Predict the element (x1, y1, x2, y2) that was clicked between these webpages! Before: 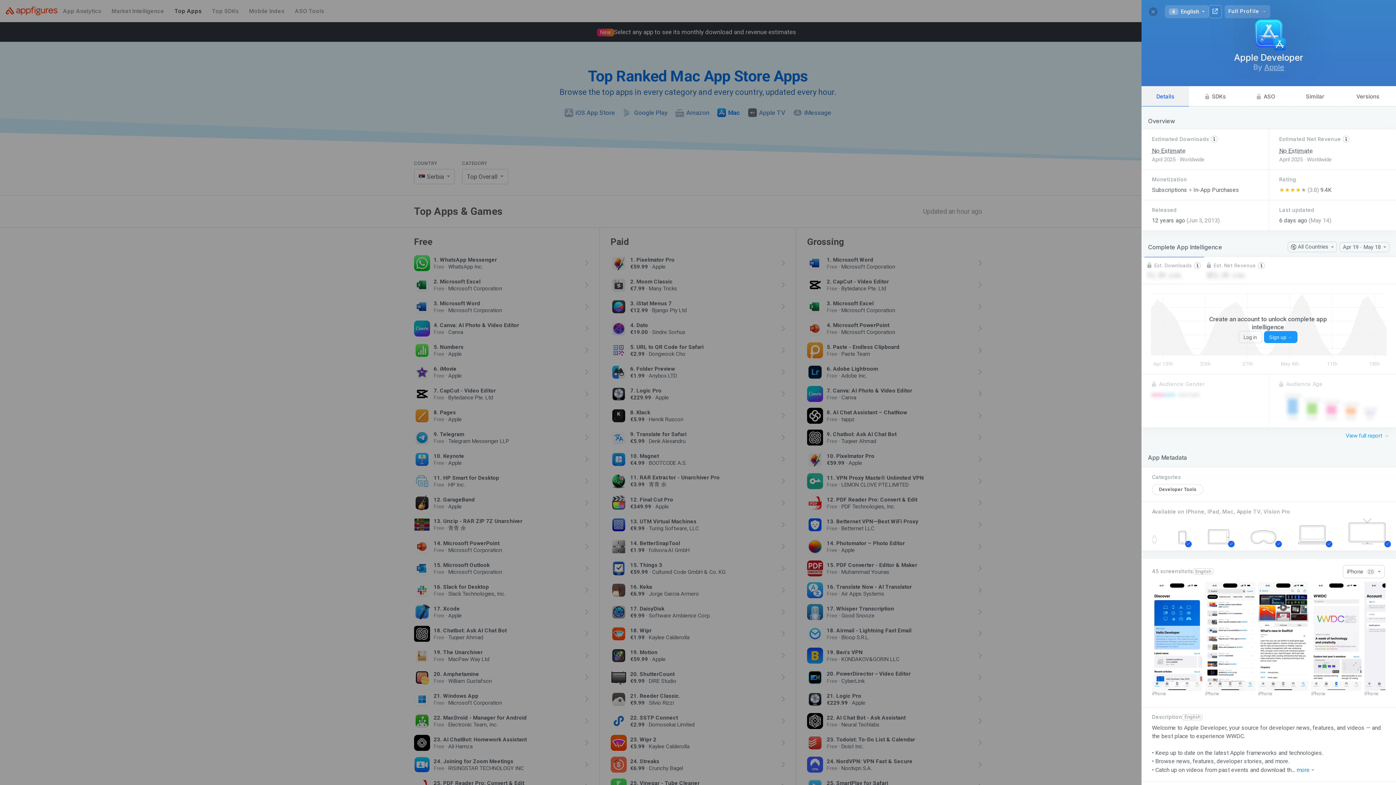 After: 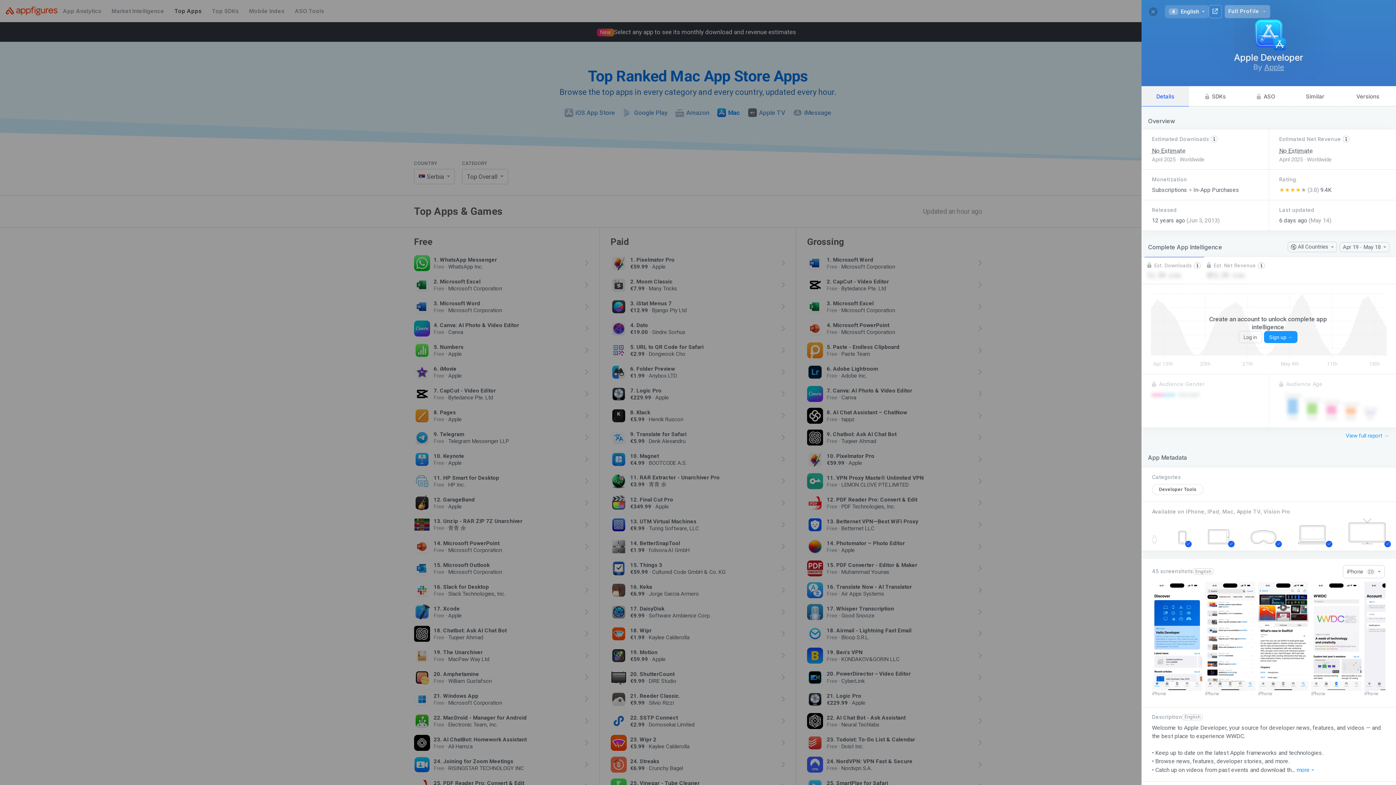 Action: bbox: (1224, 5, 1270, 18) label: Full Profile →